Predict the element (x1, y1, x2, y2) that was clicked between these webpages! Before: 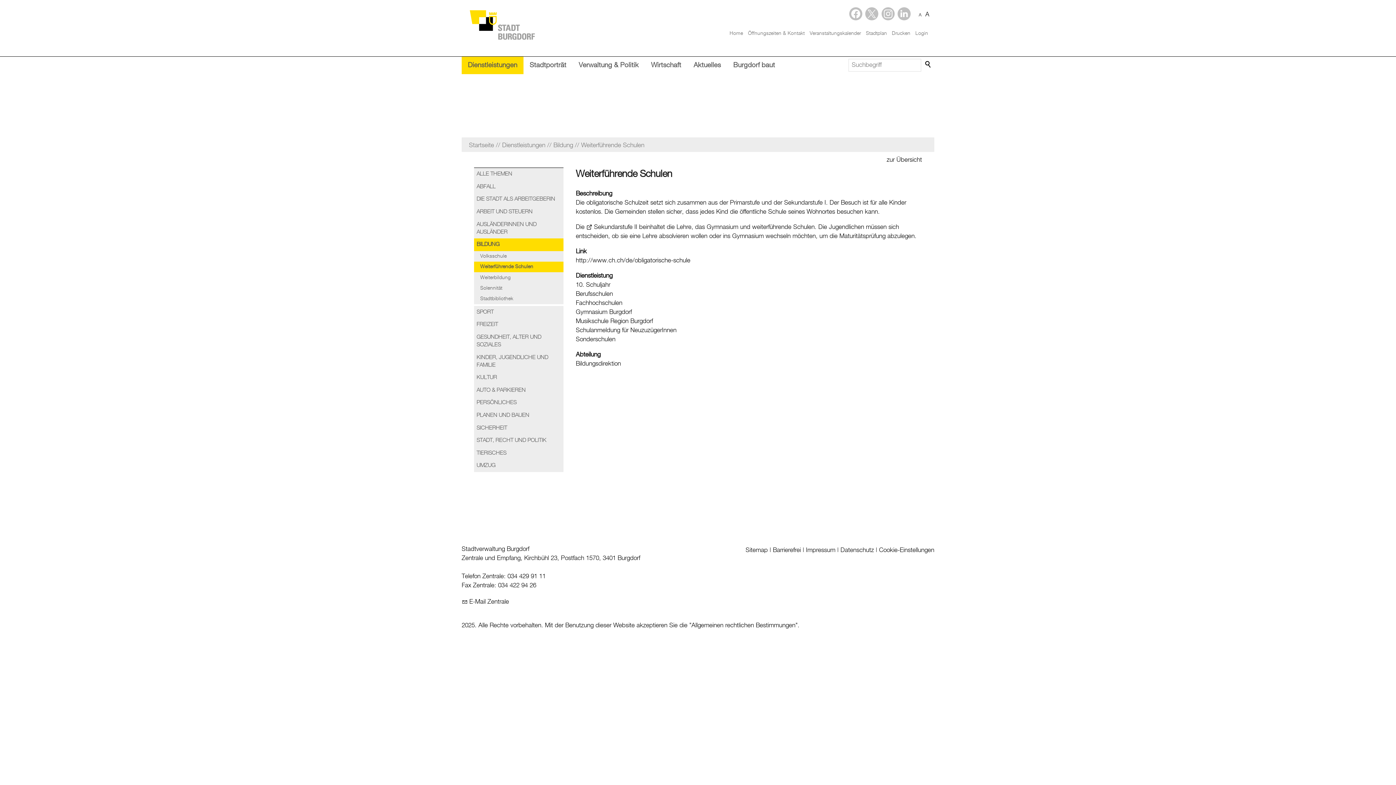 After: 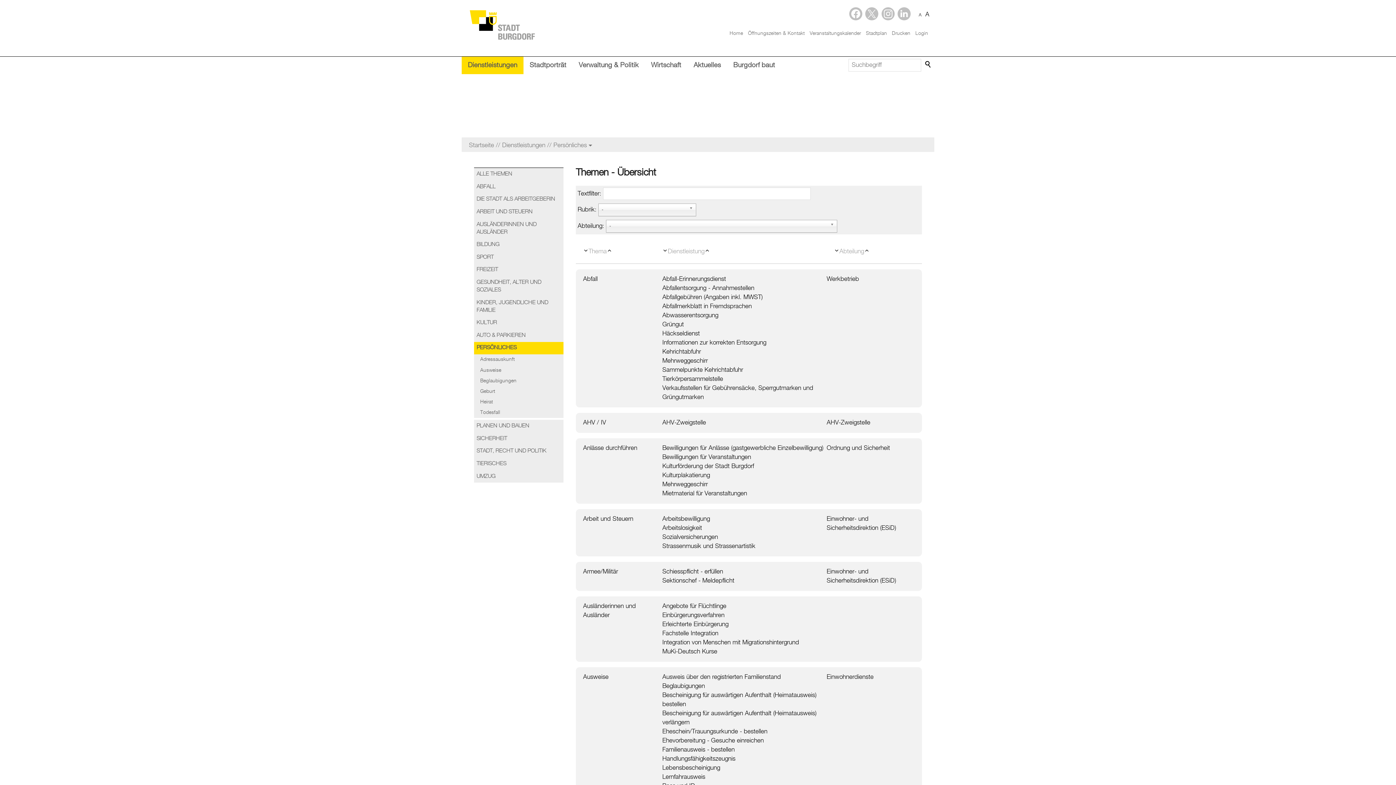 Action: label: PERSÖNLICHES bbox: (474, 396, 563, 409)